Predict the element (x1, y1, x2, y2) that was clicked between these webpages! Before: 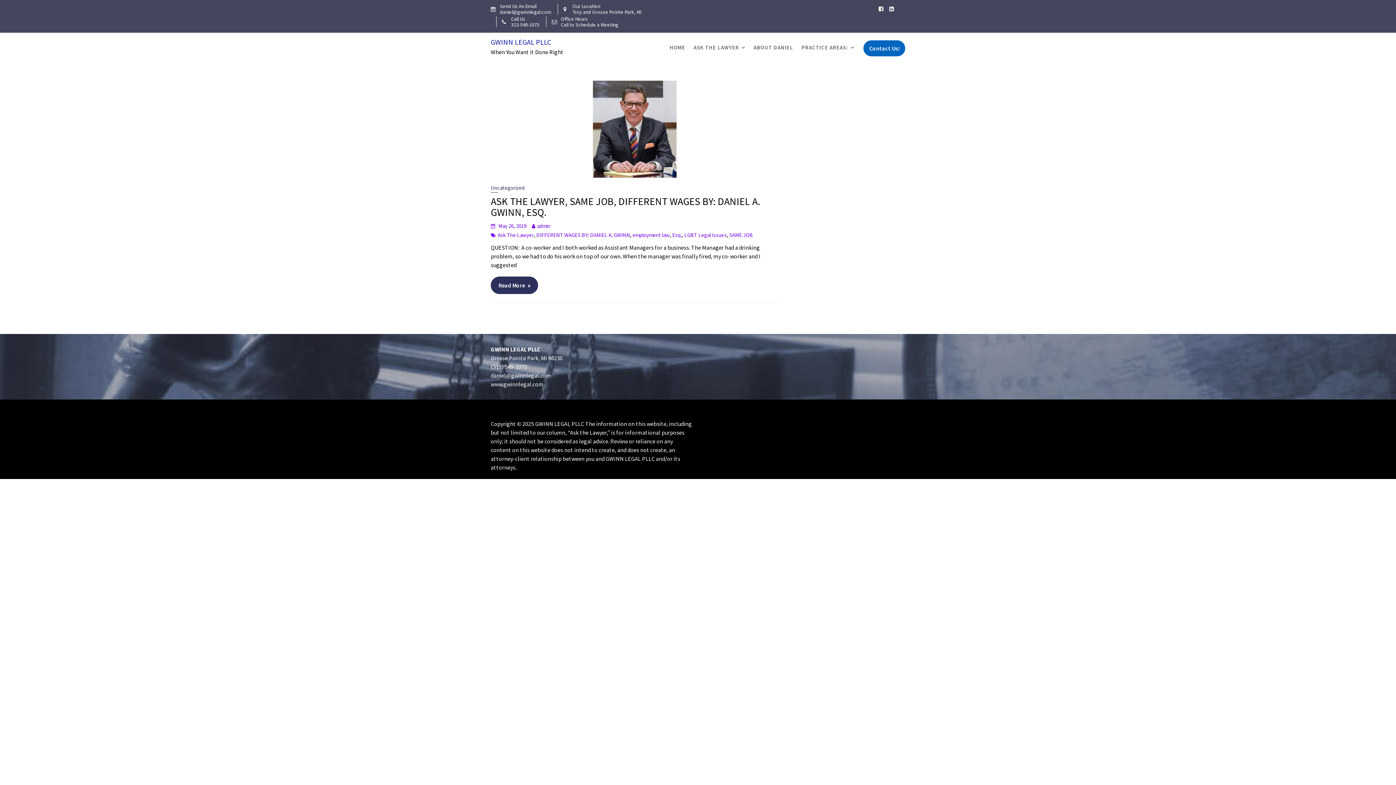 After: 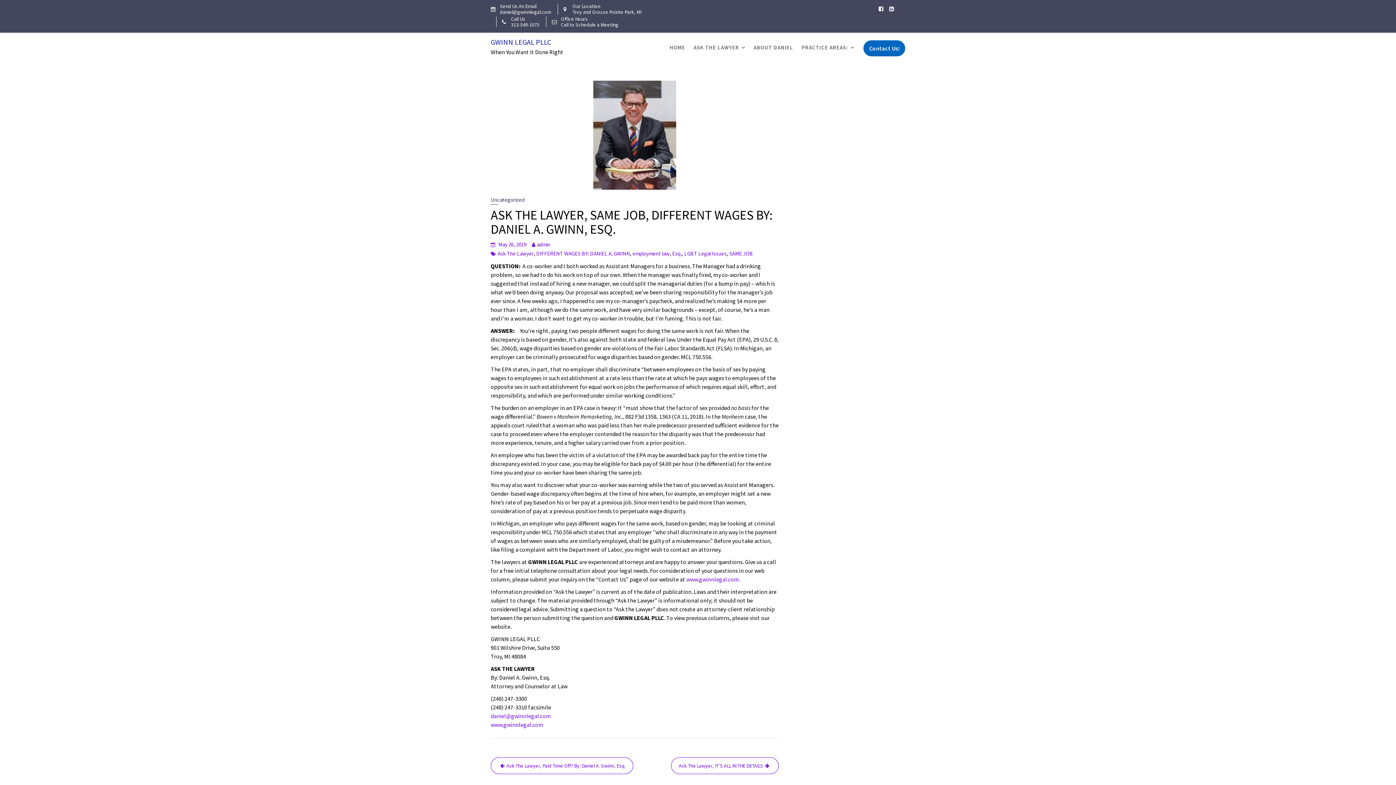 Action: bbox: (490, 80, 778, 177)